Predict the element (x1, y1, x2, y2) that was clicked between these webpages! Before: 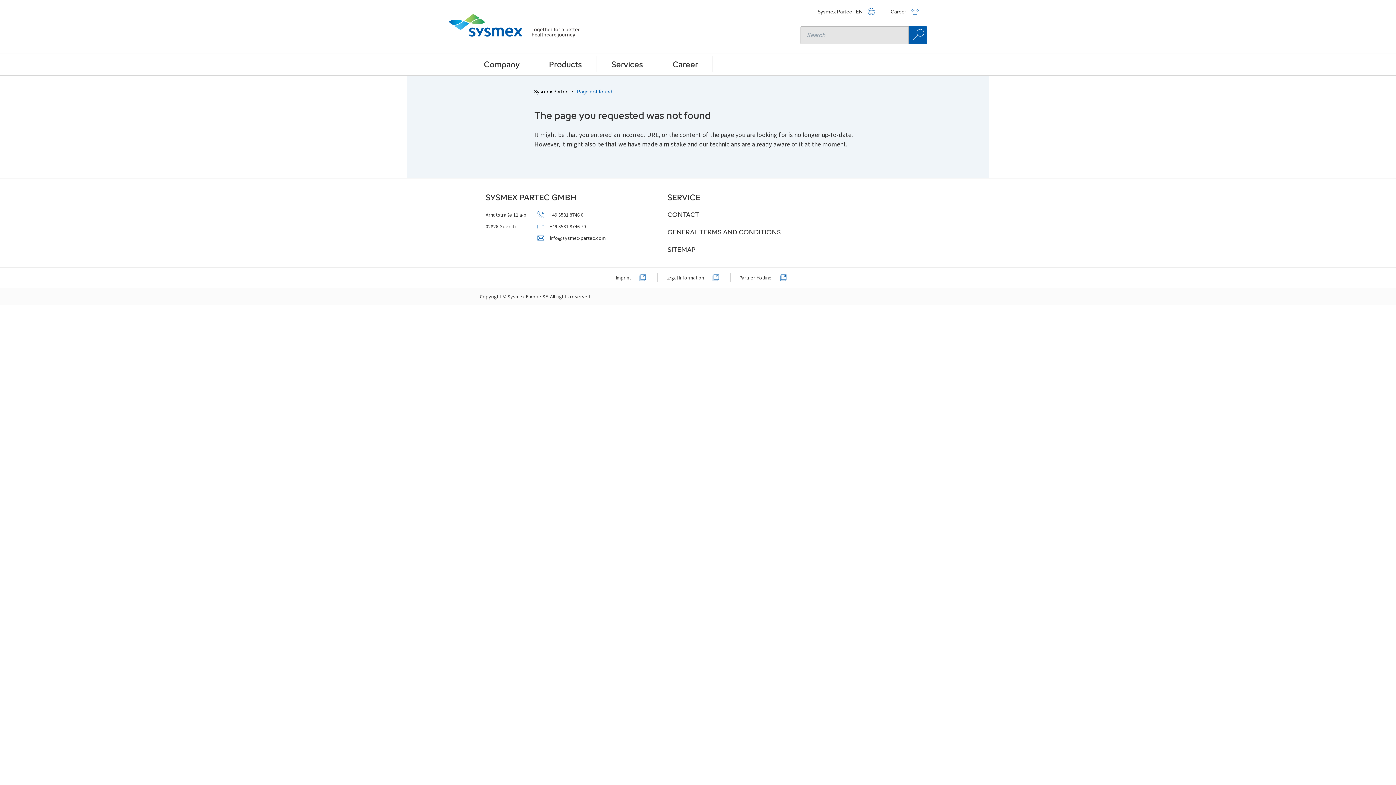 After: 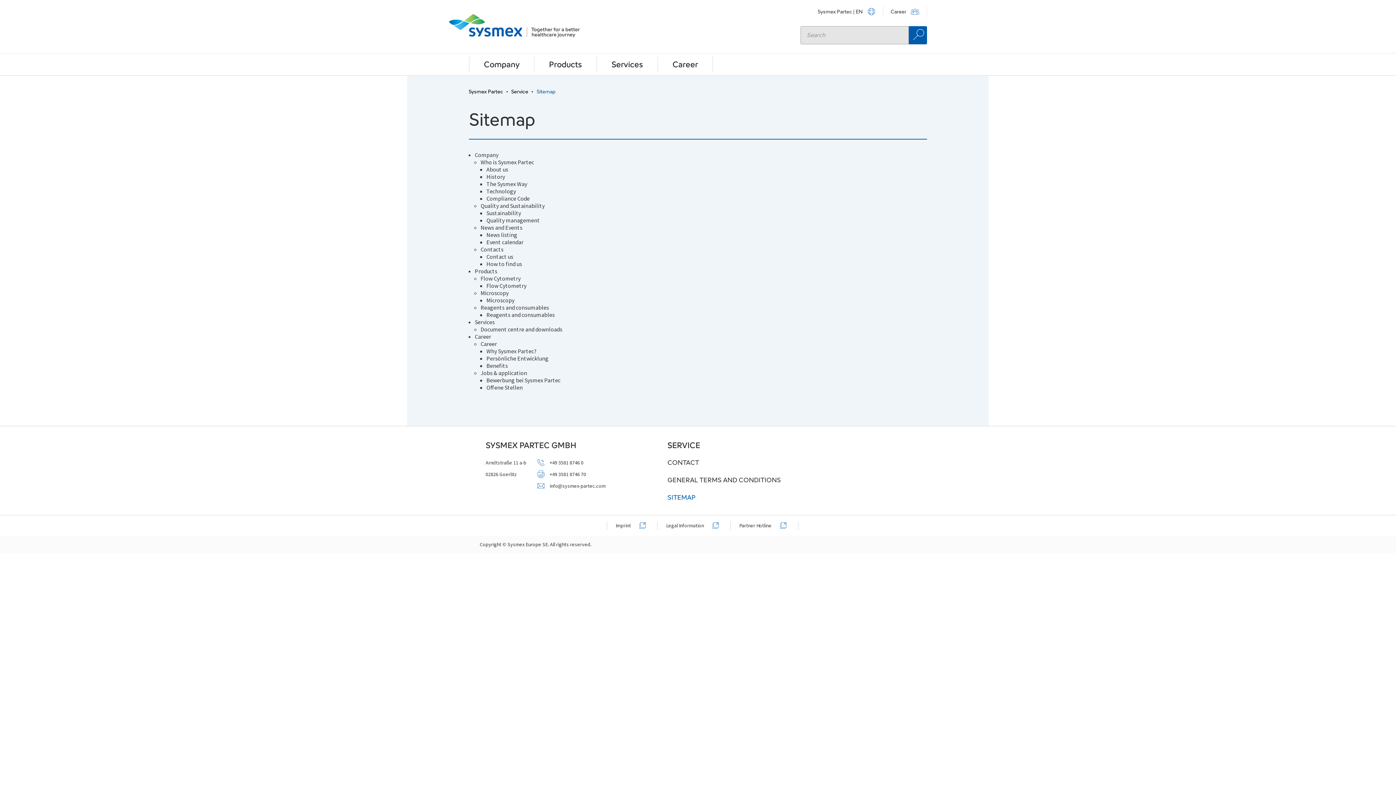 Action: label: SITEMAP bbox: (667, 245, 801, 254)